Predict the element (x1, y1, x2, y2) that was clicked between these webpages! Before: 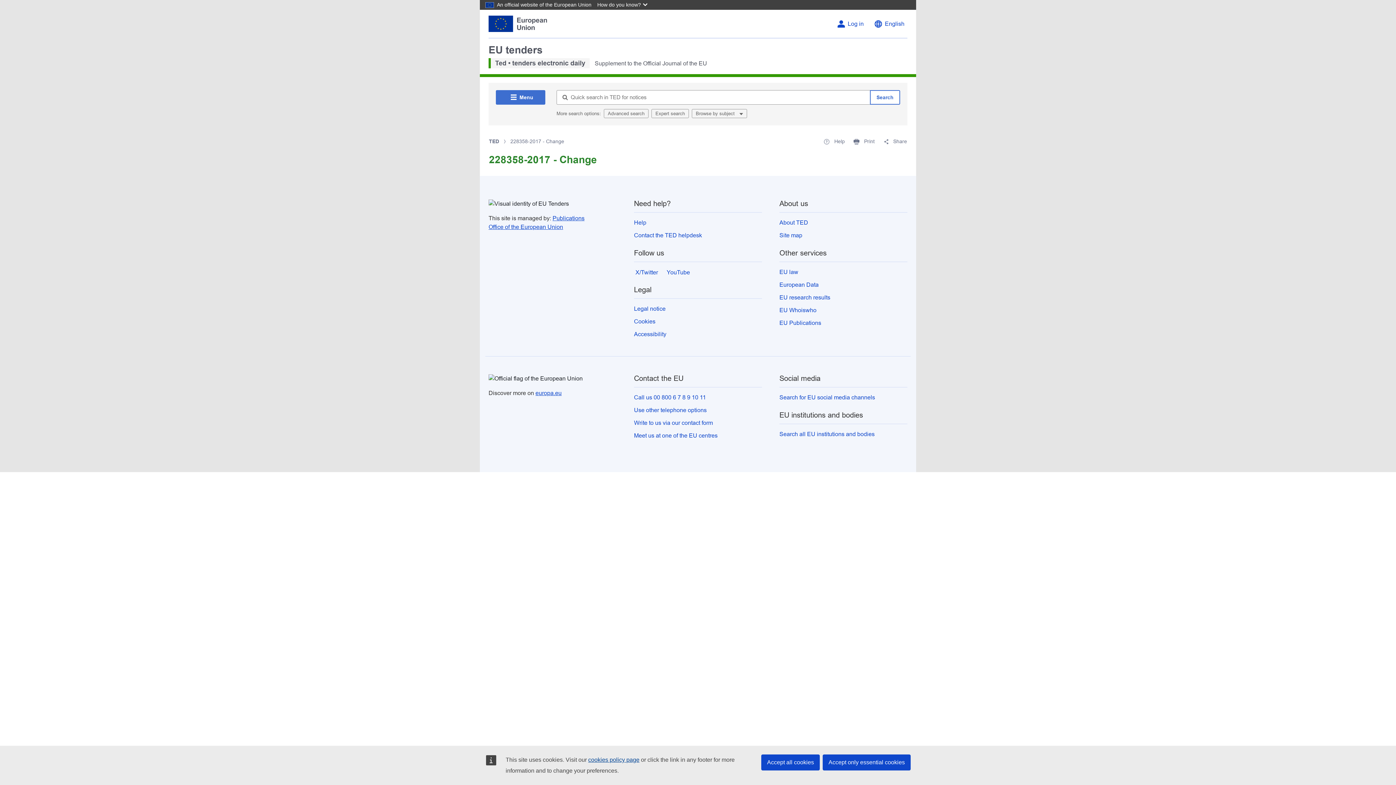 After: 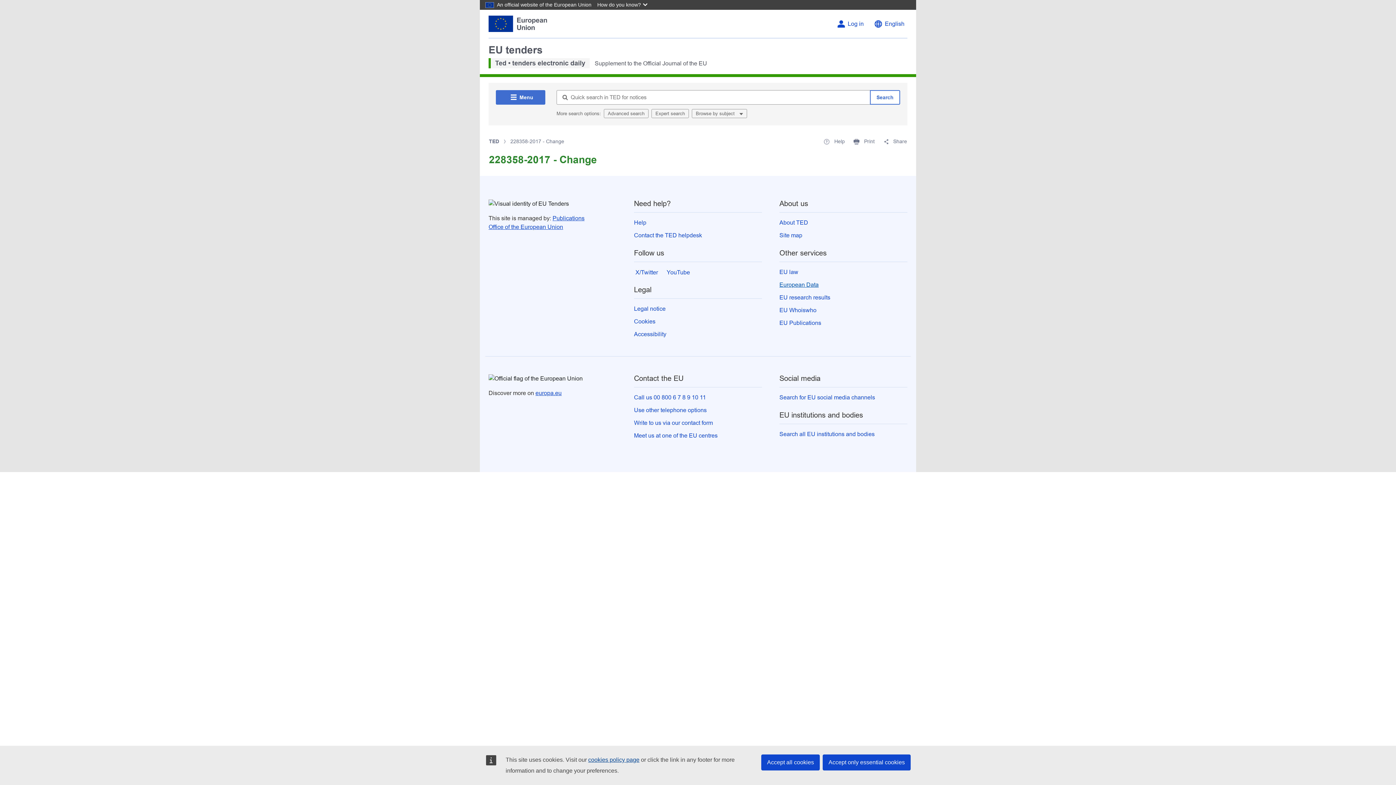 Action: label: European Data bbox: (779, 281, 818, 288)